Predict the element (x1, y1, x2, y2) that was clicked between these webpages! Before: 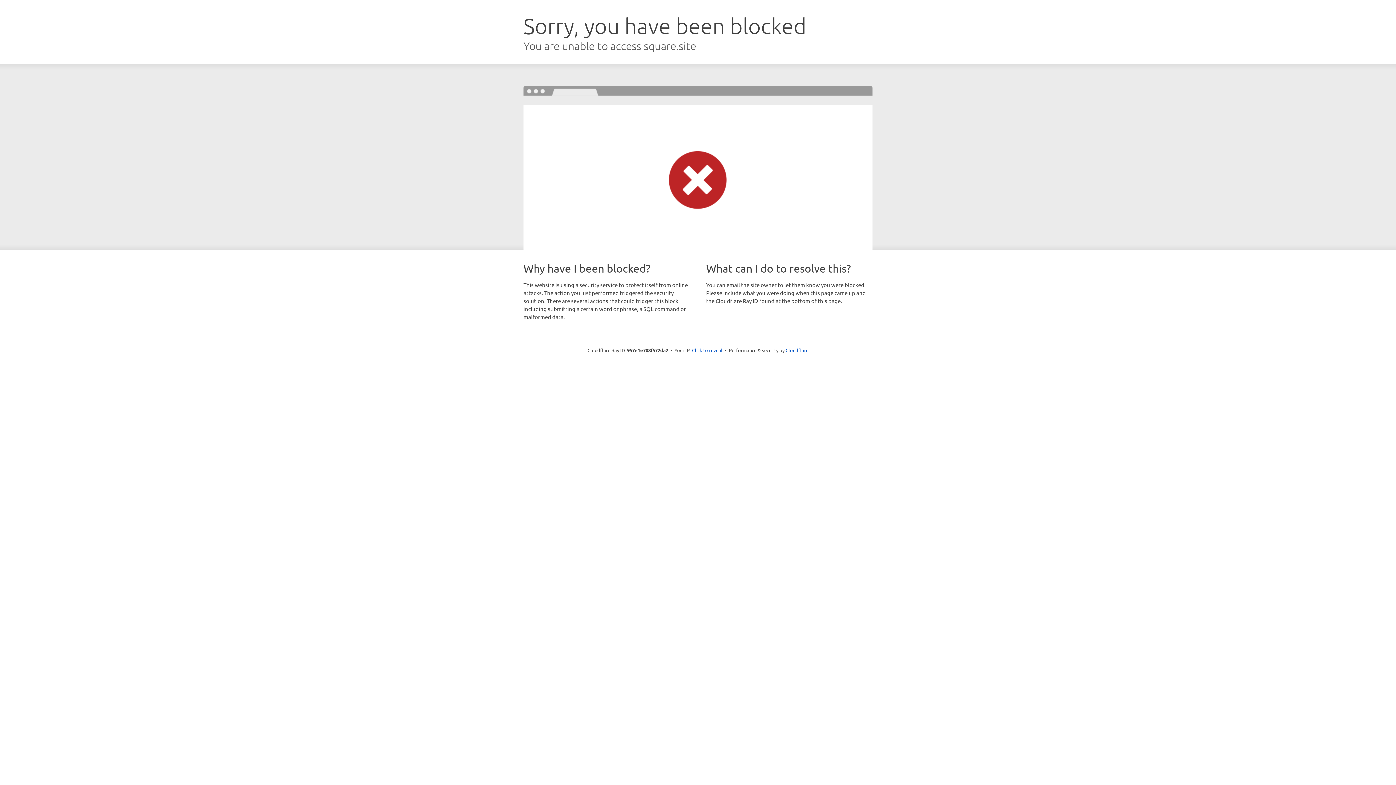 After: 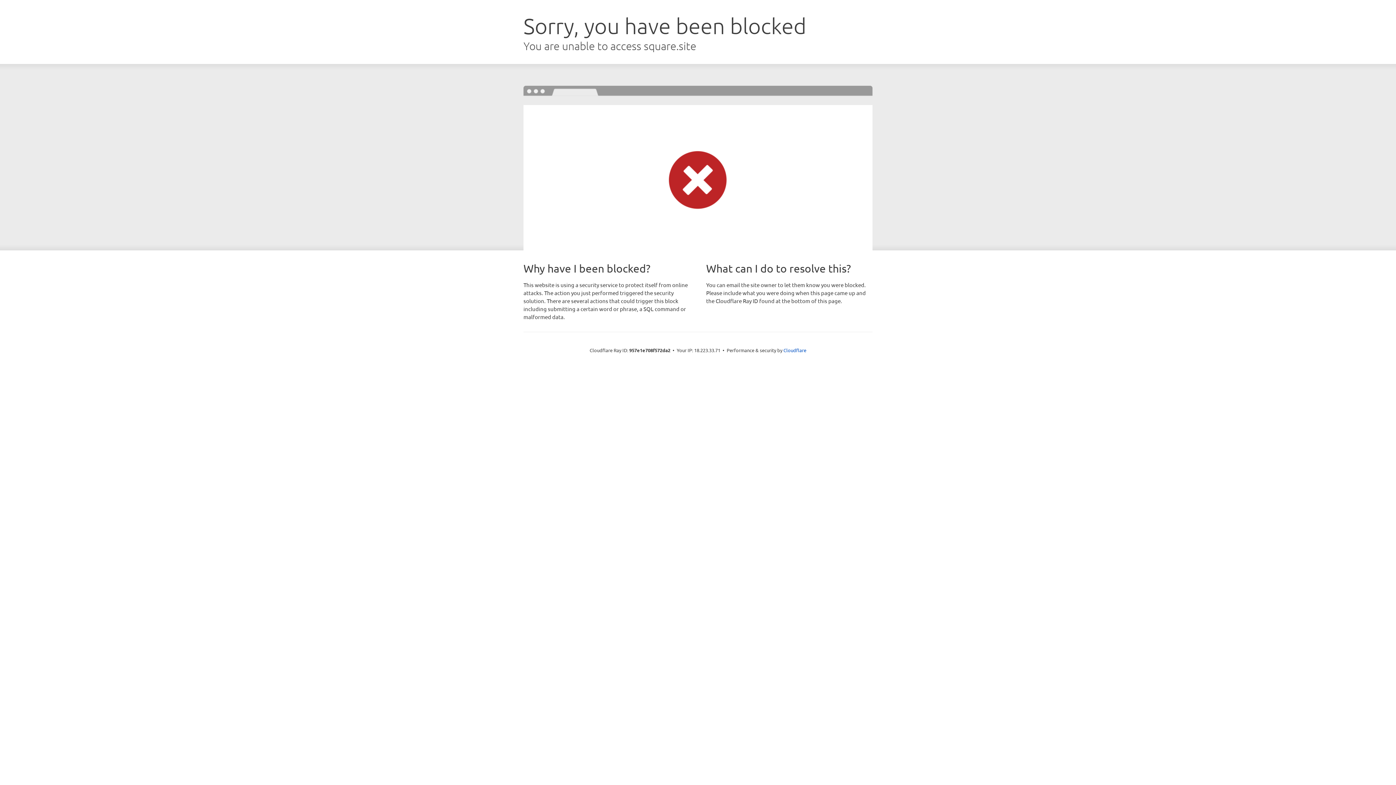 Action: bbox: (692, 346, 722, 353) label: Click to reveal